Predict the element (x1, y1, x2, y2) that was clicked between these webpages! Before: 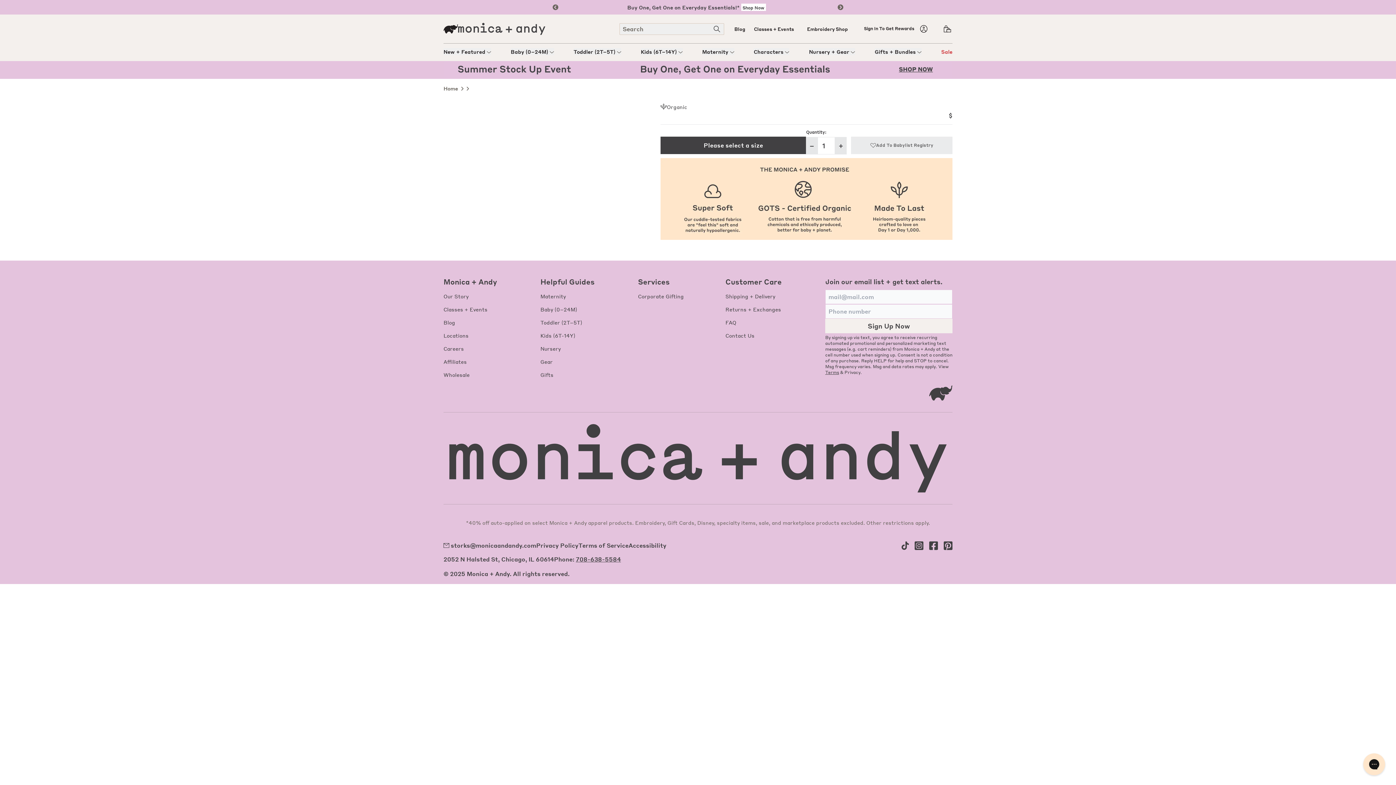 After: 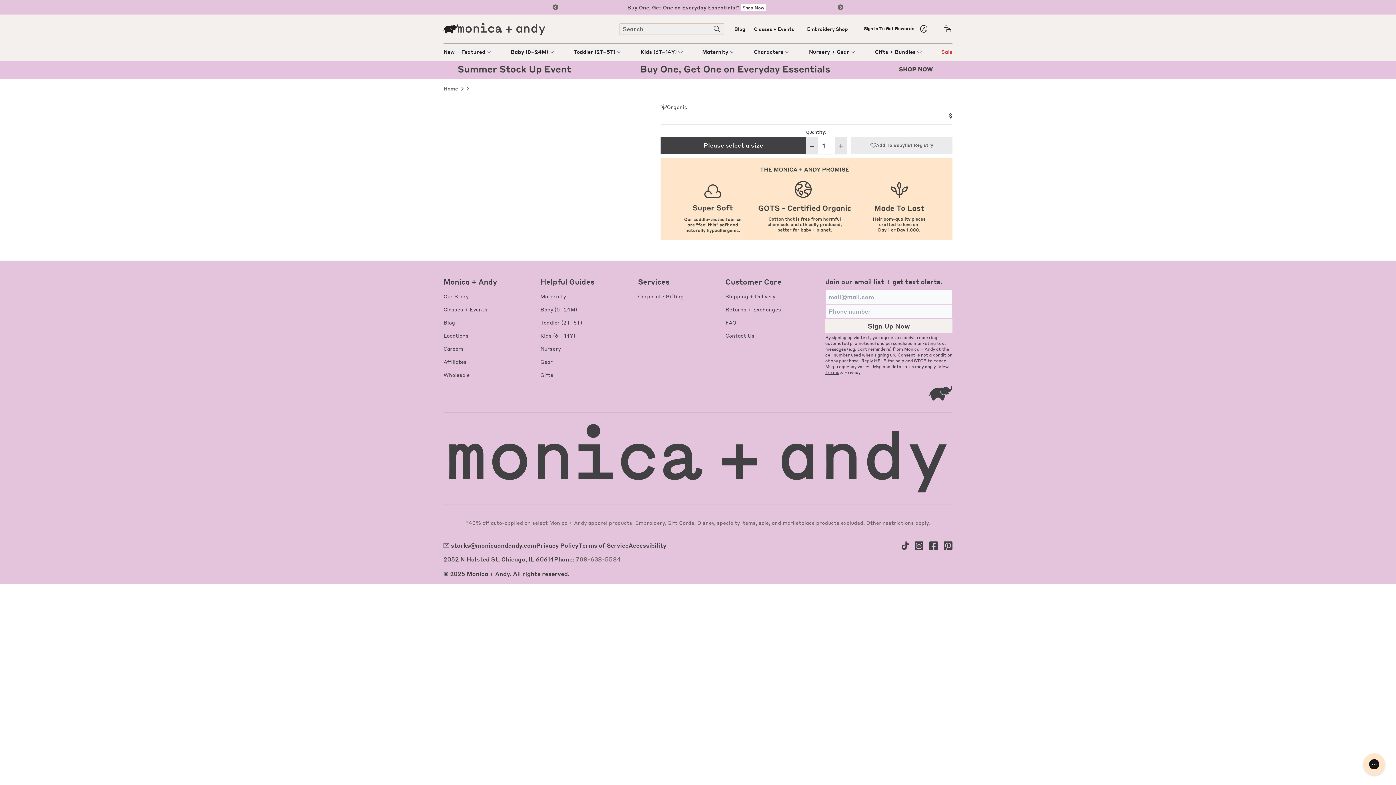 Action: label: 708-638-5584 bbox: (576, 555, 621, 563)